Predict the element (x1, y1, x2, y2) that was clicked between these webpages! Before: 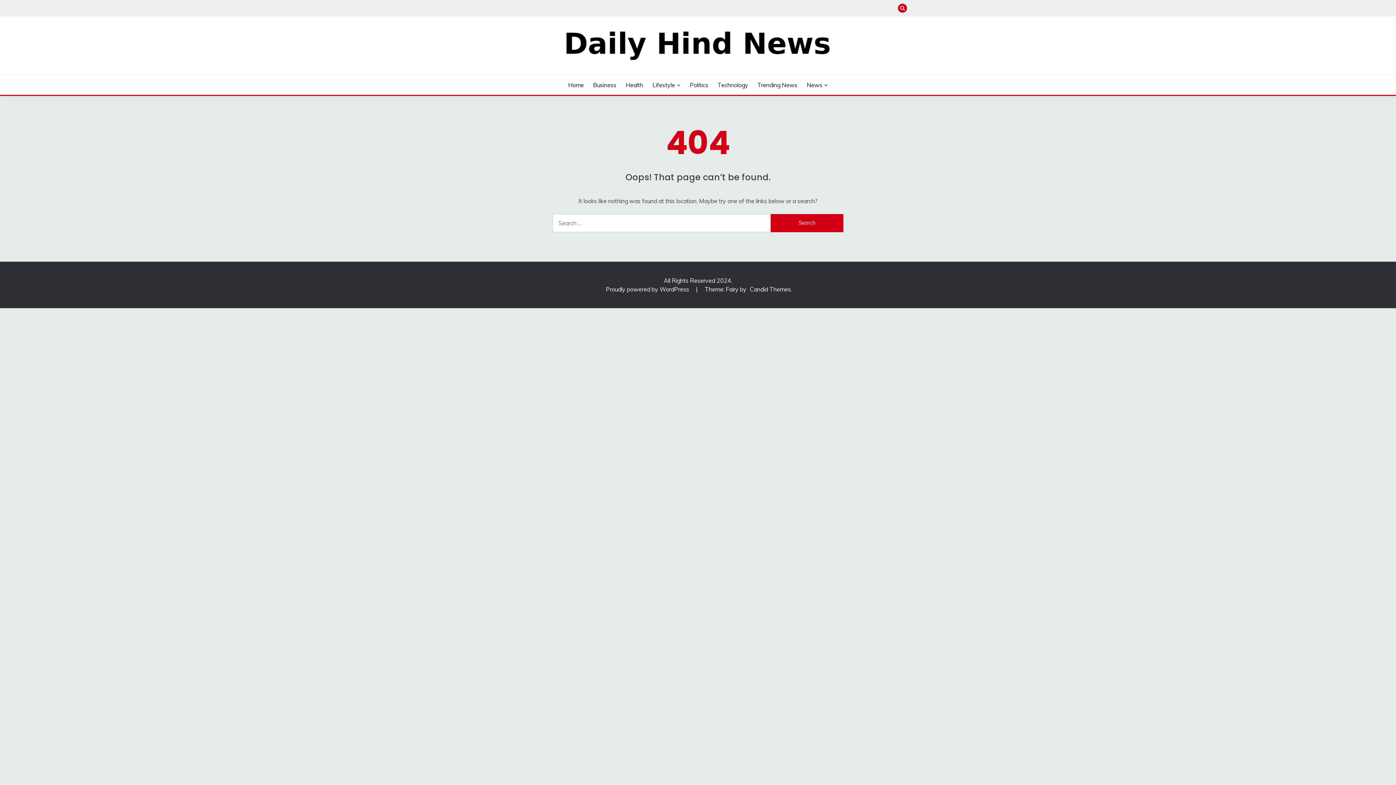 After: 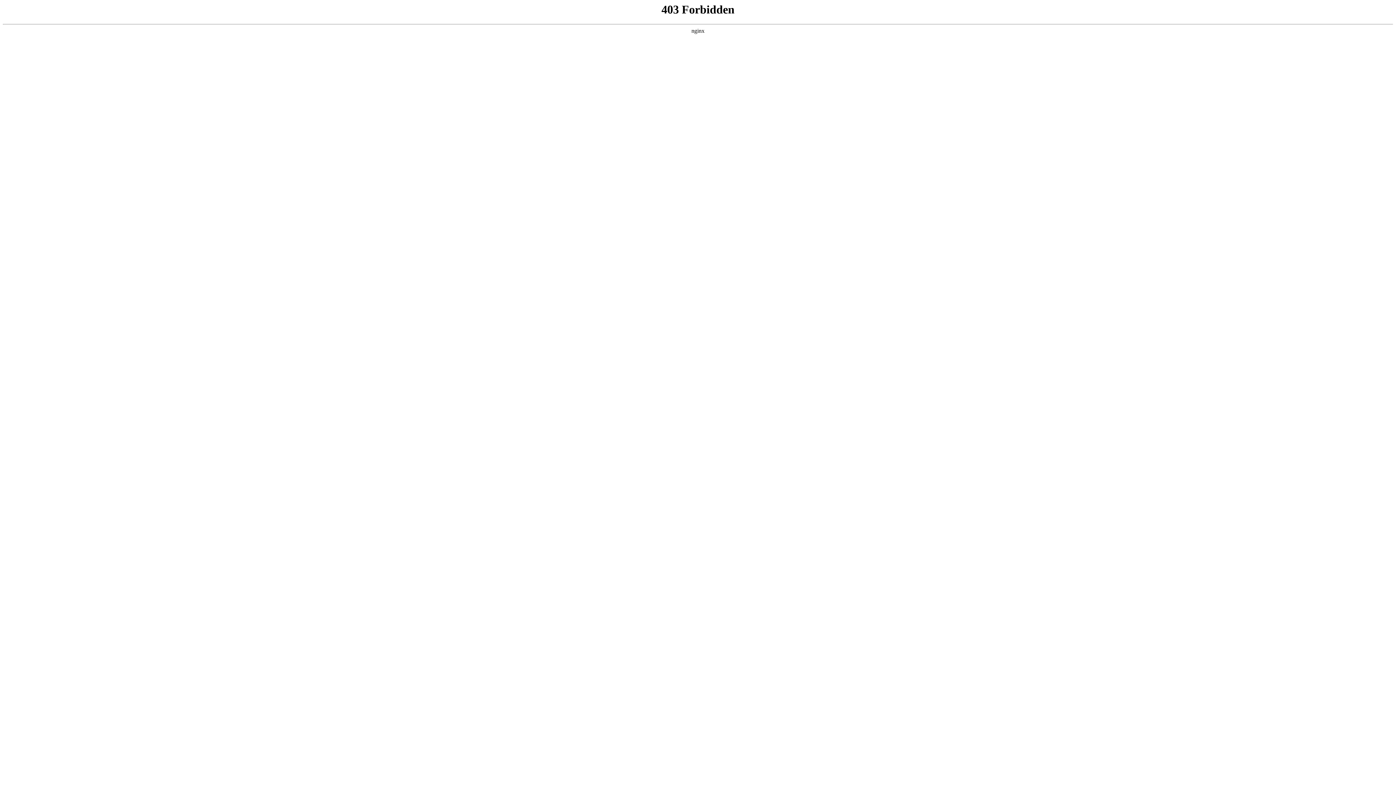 Action: bbox: (606, 285, 690, 293) label: Proudly powered by WordPress 